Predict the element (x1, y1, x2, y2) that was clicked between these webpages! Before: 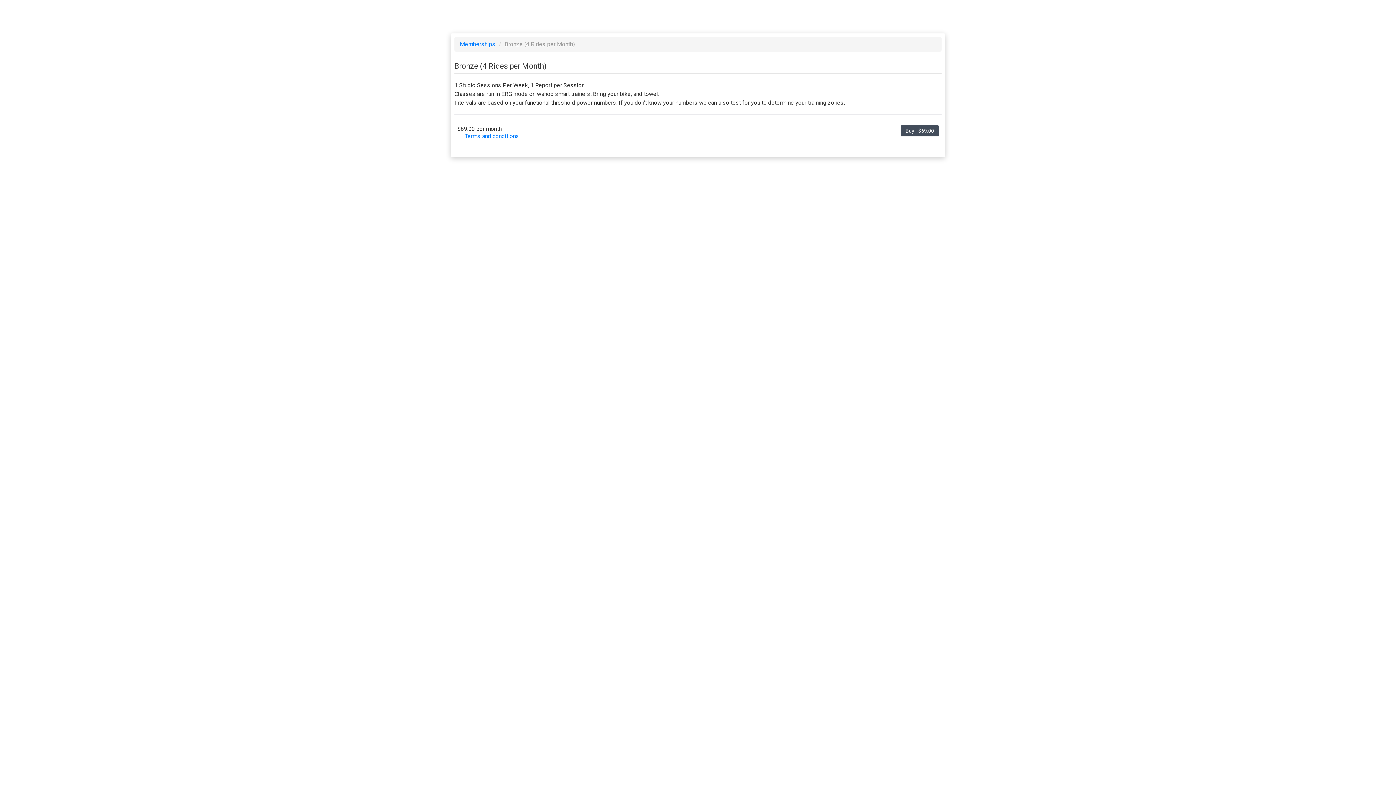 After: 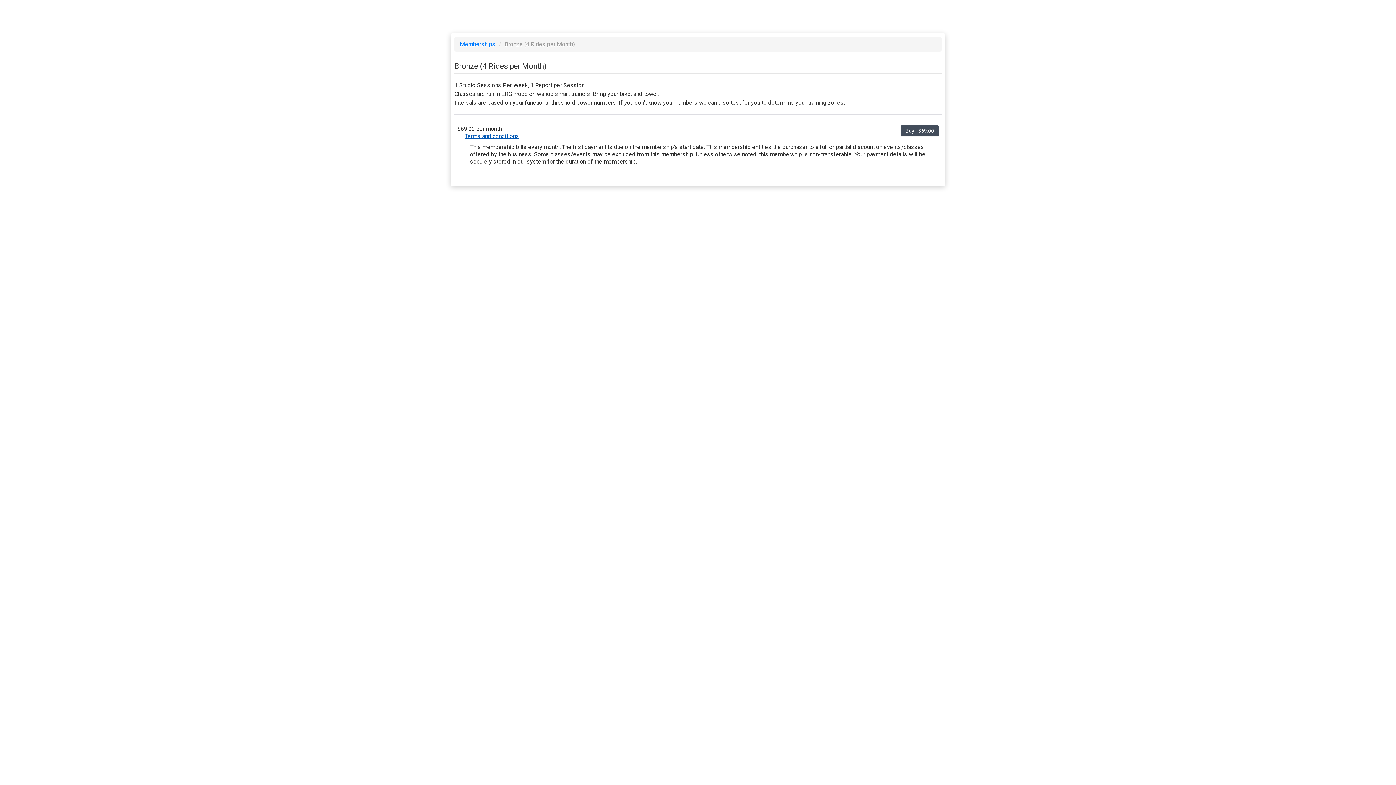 Action: label: Terms and conditions bbox: (464, 132, 519, 139)